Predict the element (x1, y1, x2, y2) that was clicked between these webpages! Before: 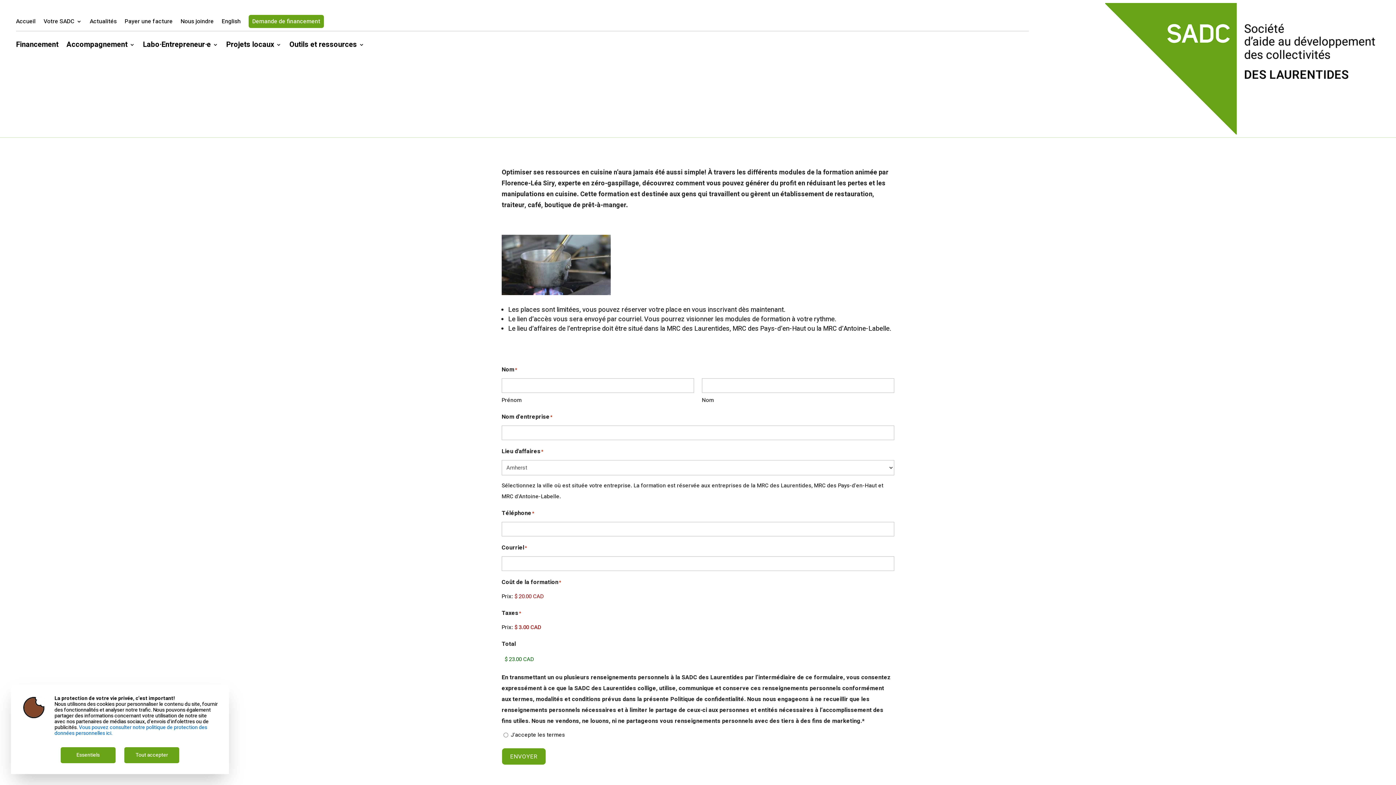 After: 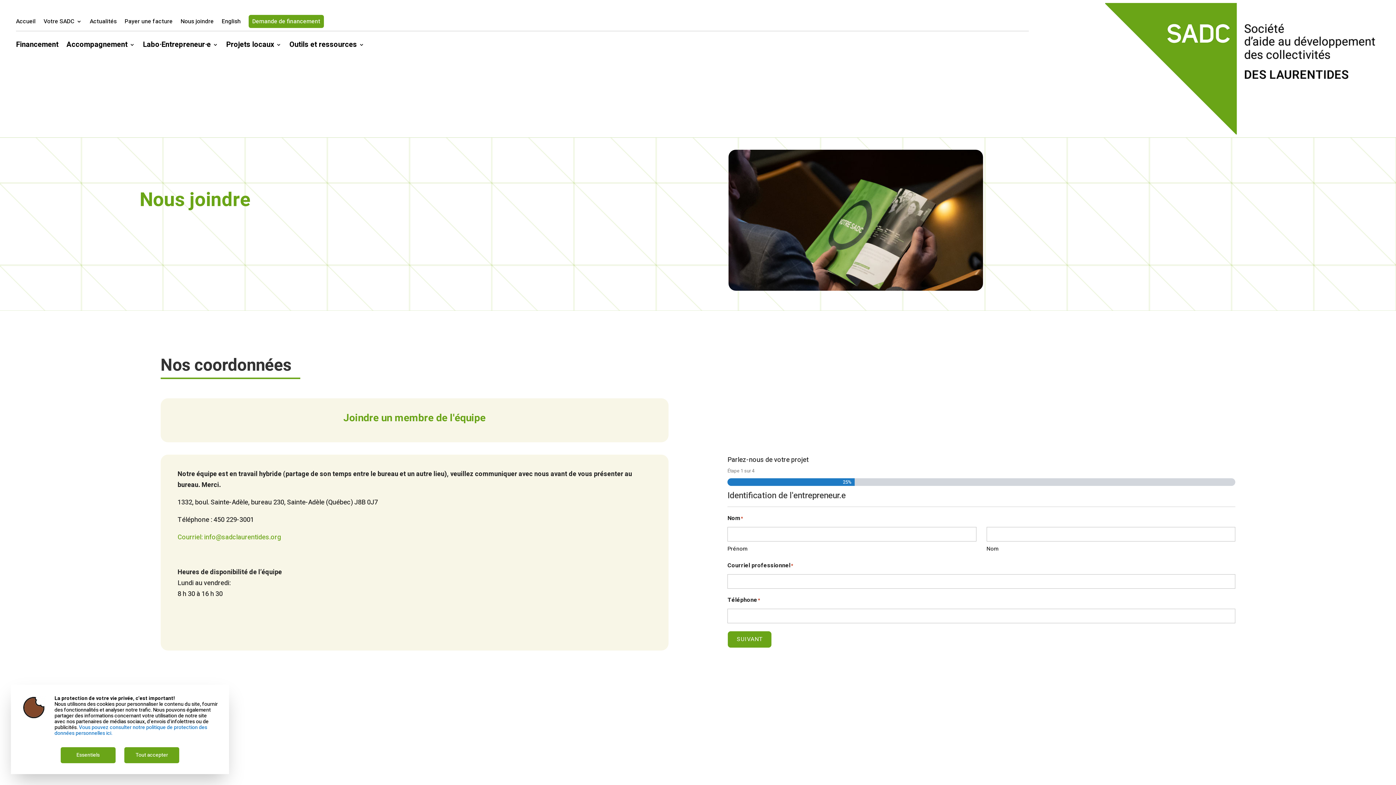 Action: label: Nous joindre bbox: (180, 18, 213, 26)